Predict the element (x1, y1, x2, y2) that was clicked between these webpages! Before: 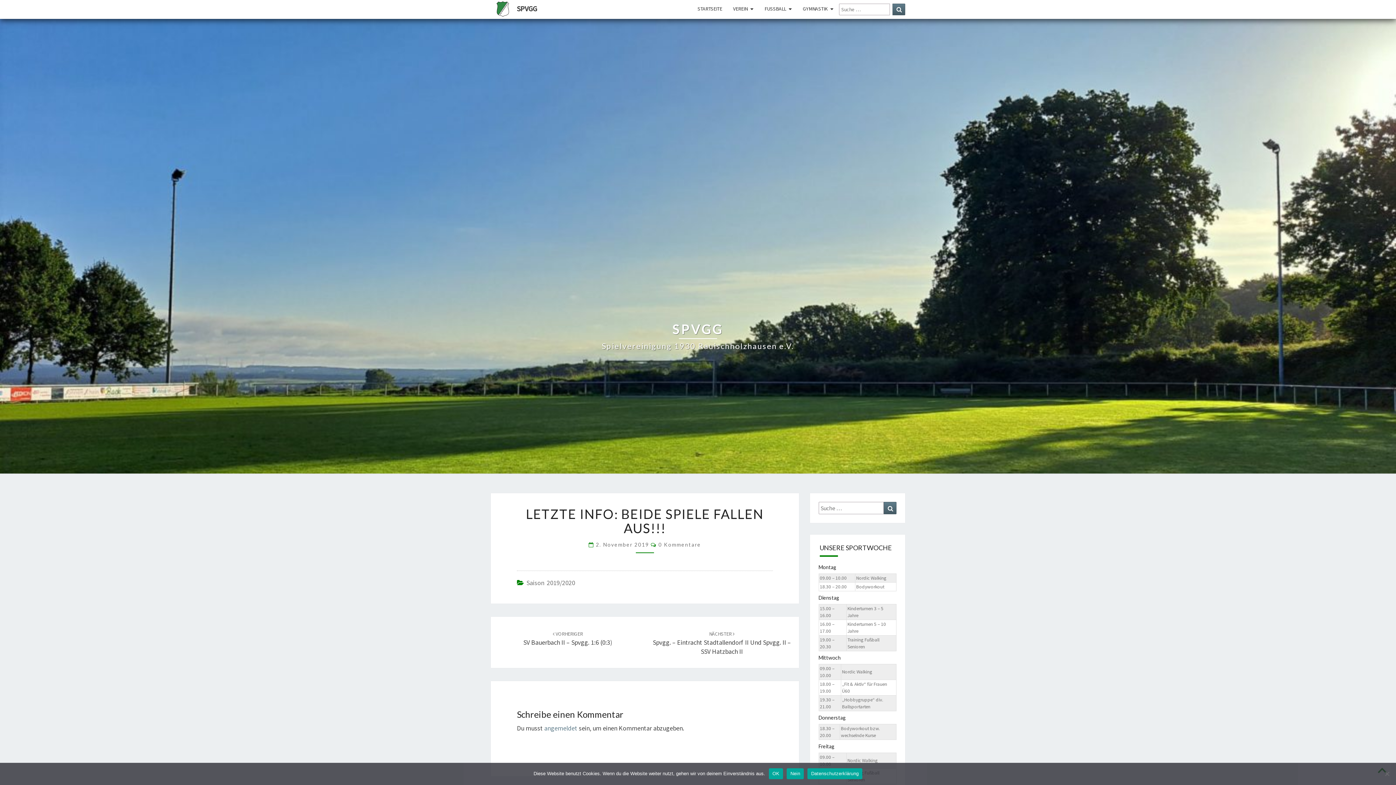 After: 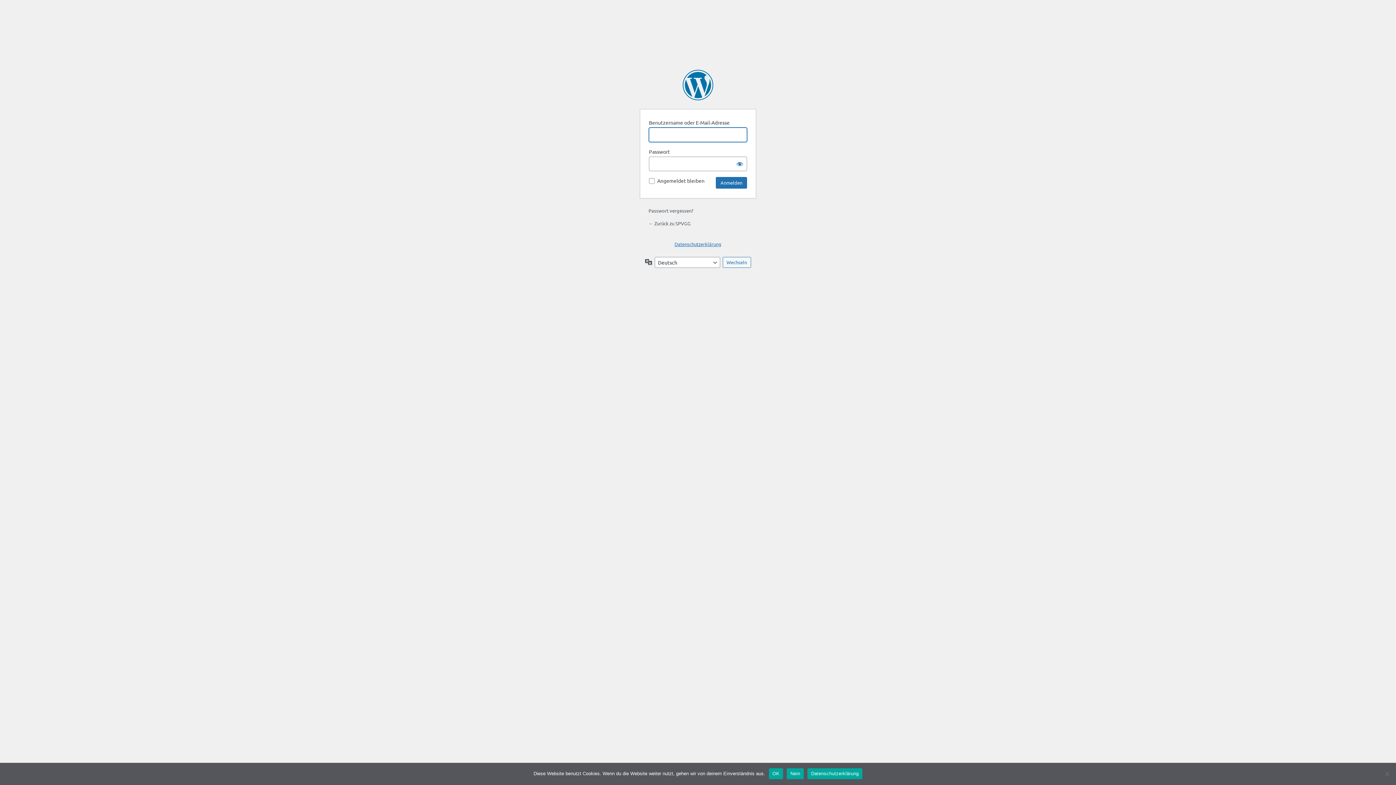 Action: bbox: (544, 724, 577, 732) label: angemeldet